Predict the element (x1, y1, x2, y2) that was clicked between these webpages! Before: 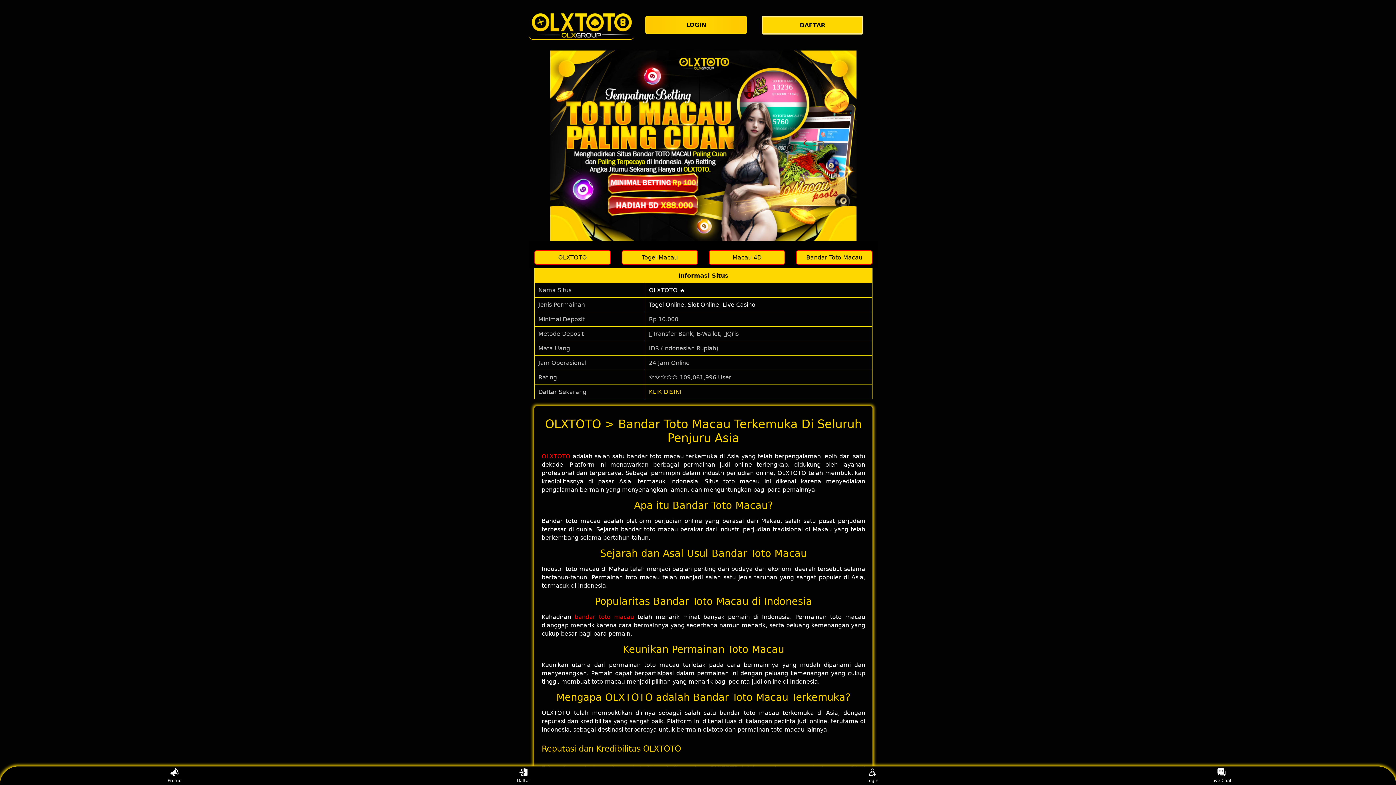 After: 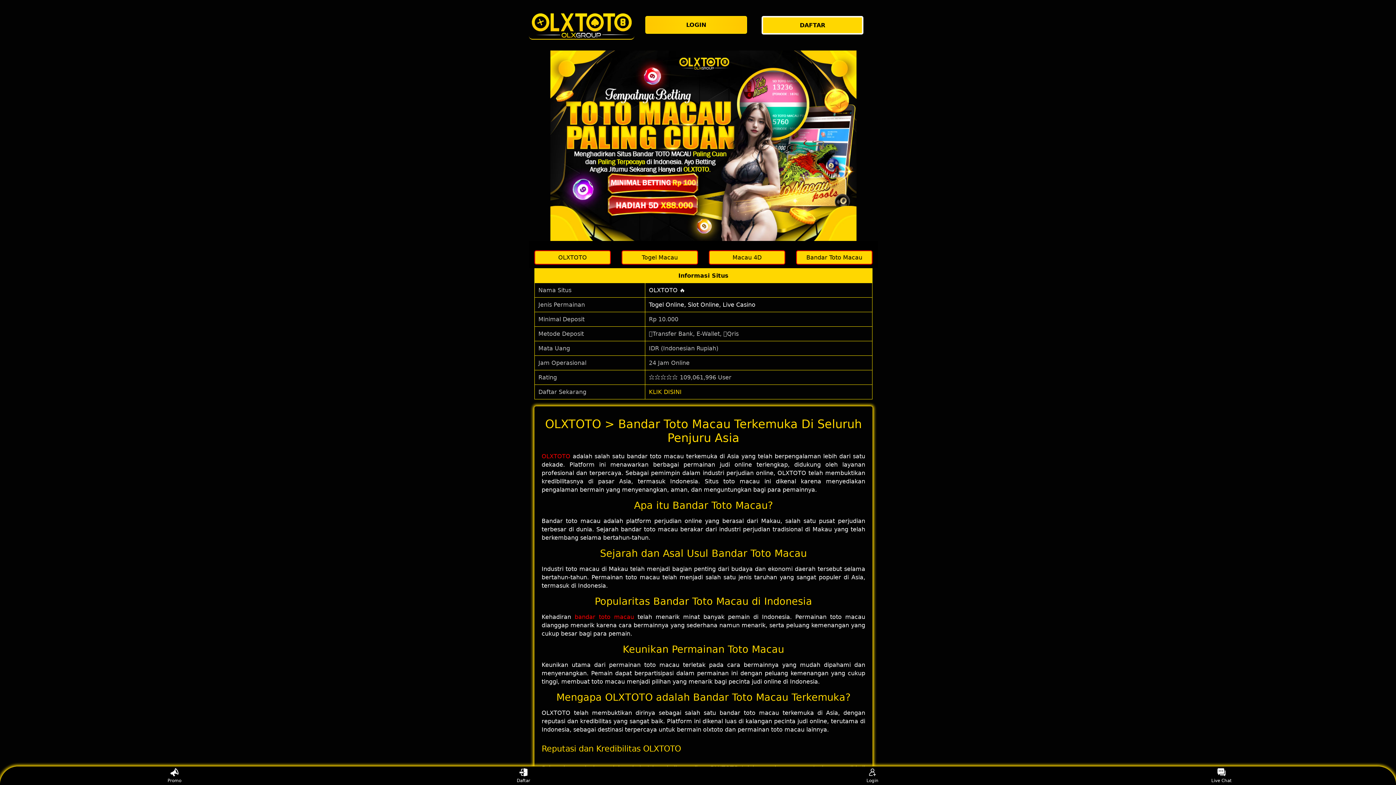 Action: bbox: (709, 250, 785, 264) label: Macau 4D